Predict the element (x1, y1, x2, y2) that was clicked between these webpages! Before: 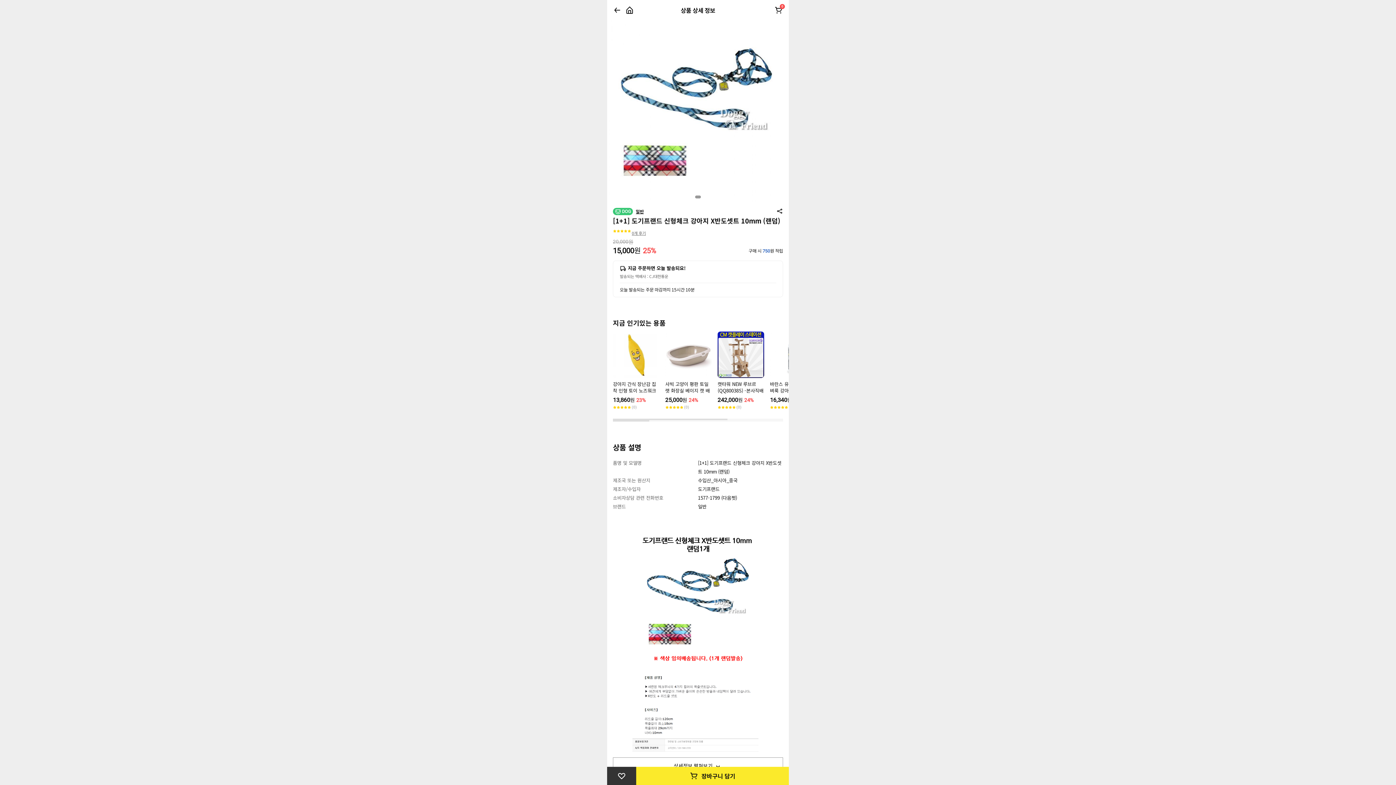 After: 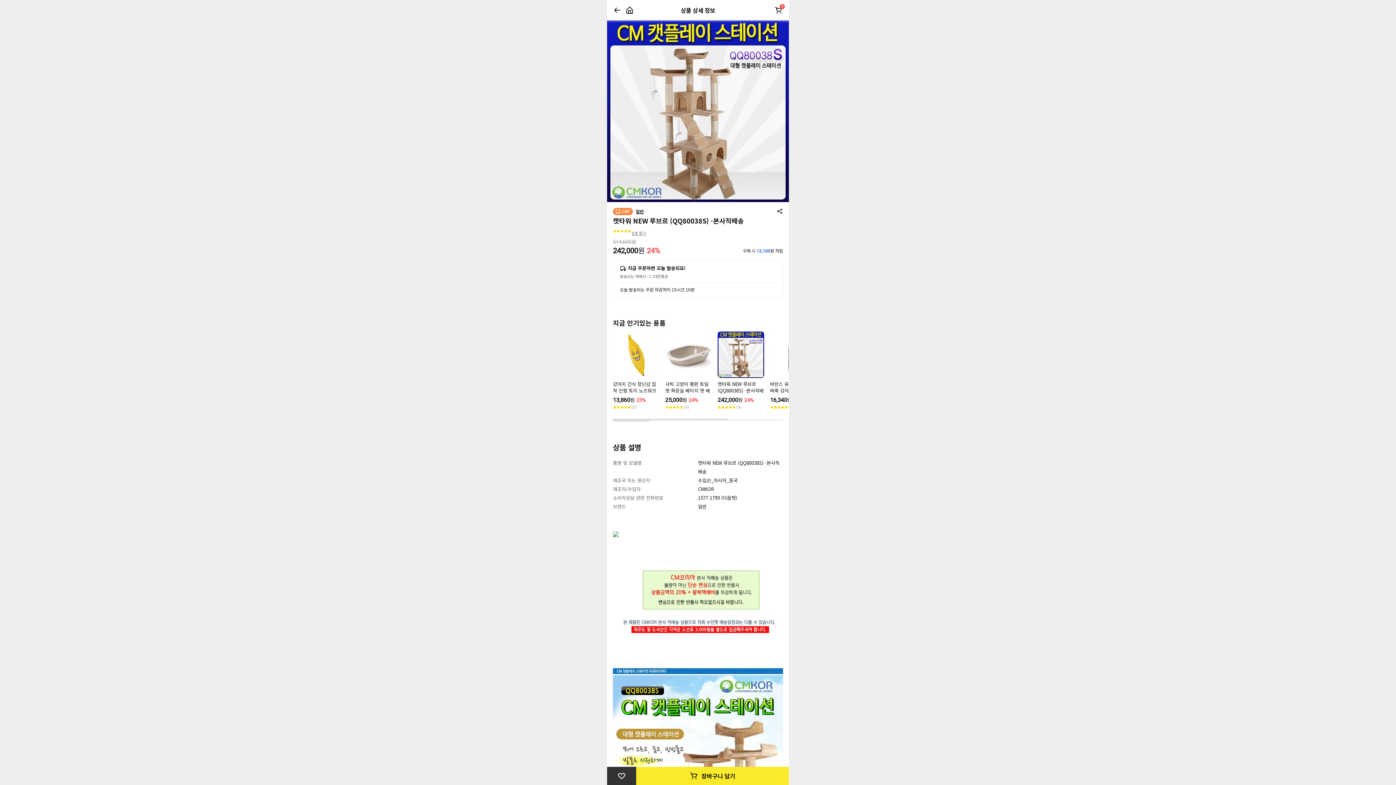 Action: bbox: (717, 331, 764, 409) label: 캣타워 NEW 루브르 (QQ80038S) -본사직배송
242,000원24%
 (0)